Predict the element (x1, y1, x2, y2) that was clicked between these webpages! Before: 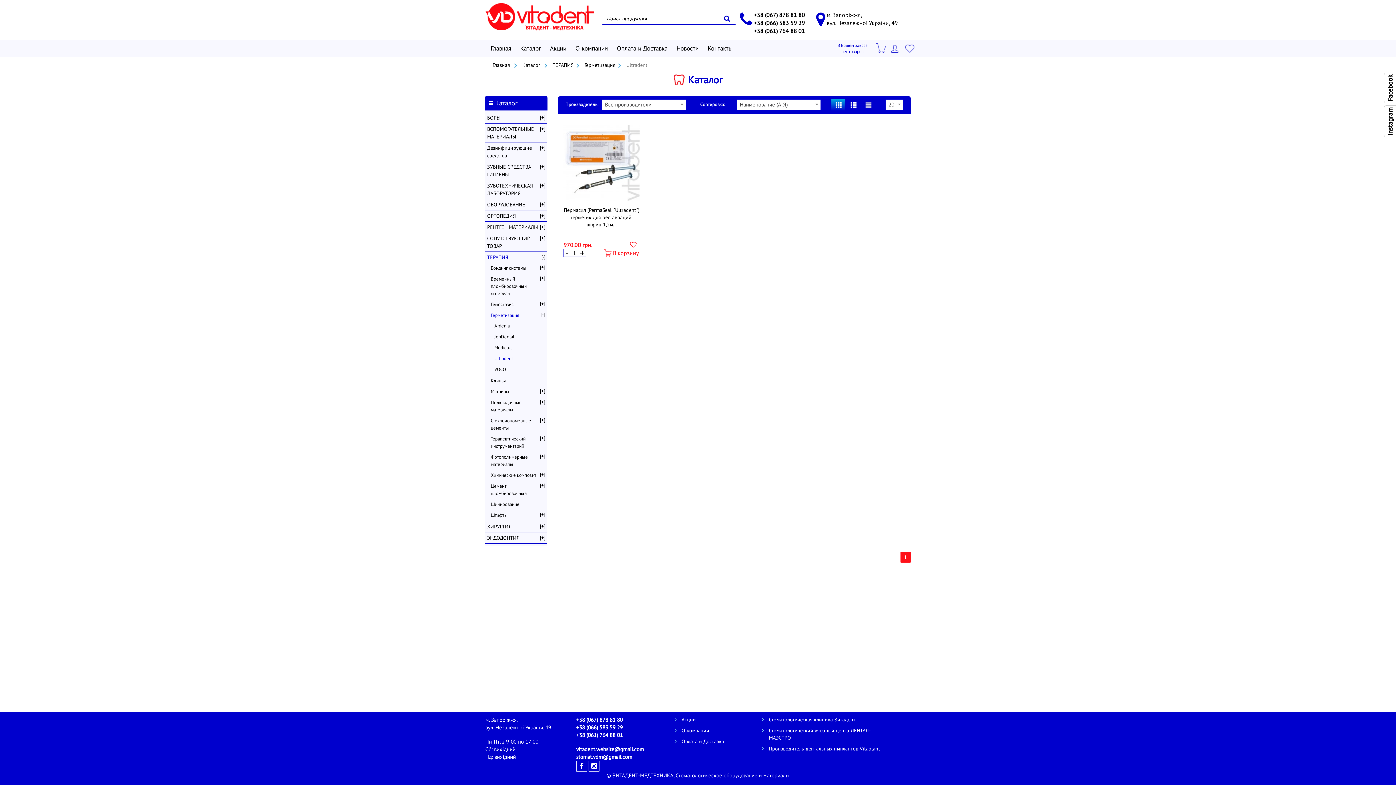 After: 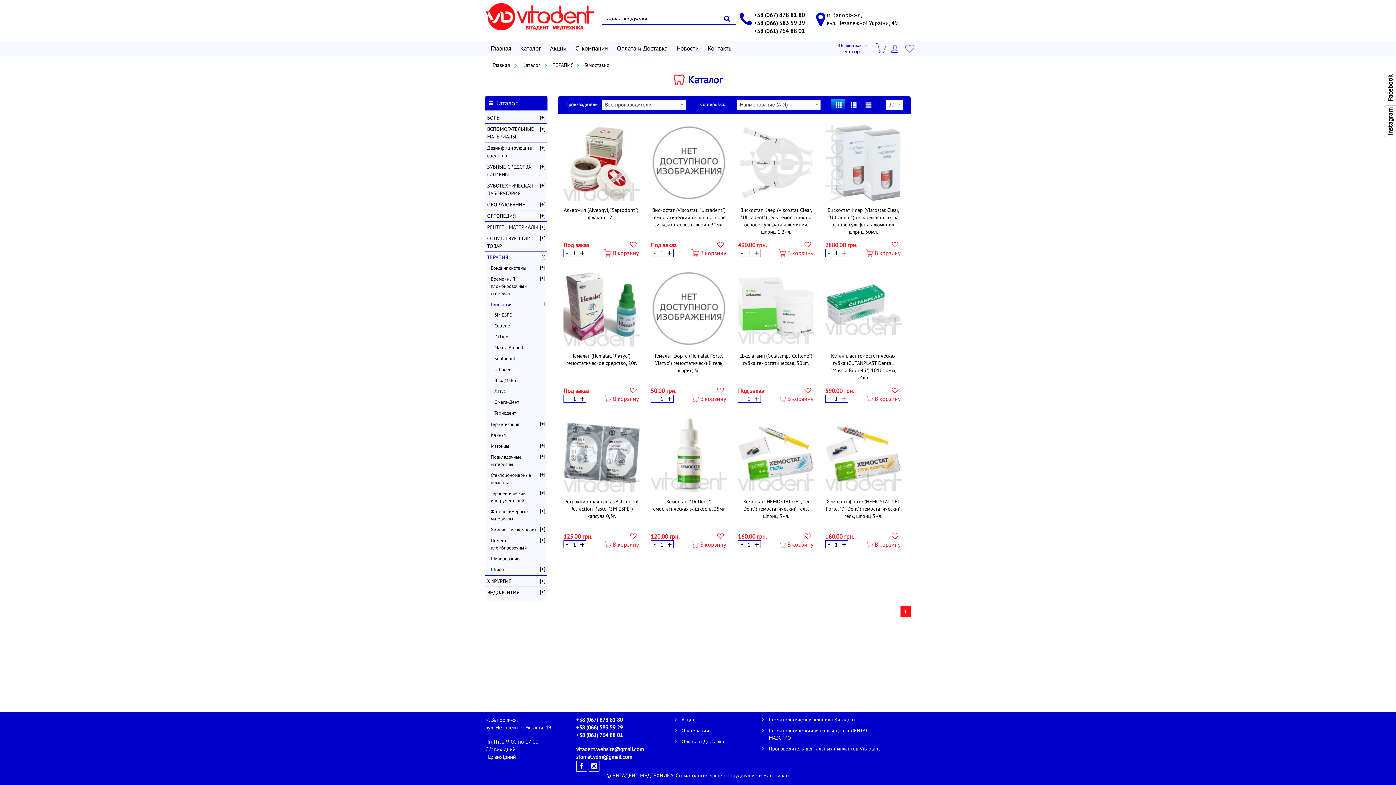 Action: label: Гемостазис bbox: (490, 301, 513, 307)